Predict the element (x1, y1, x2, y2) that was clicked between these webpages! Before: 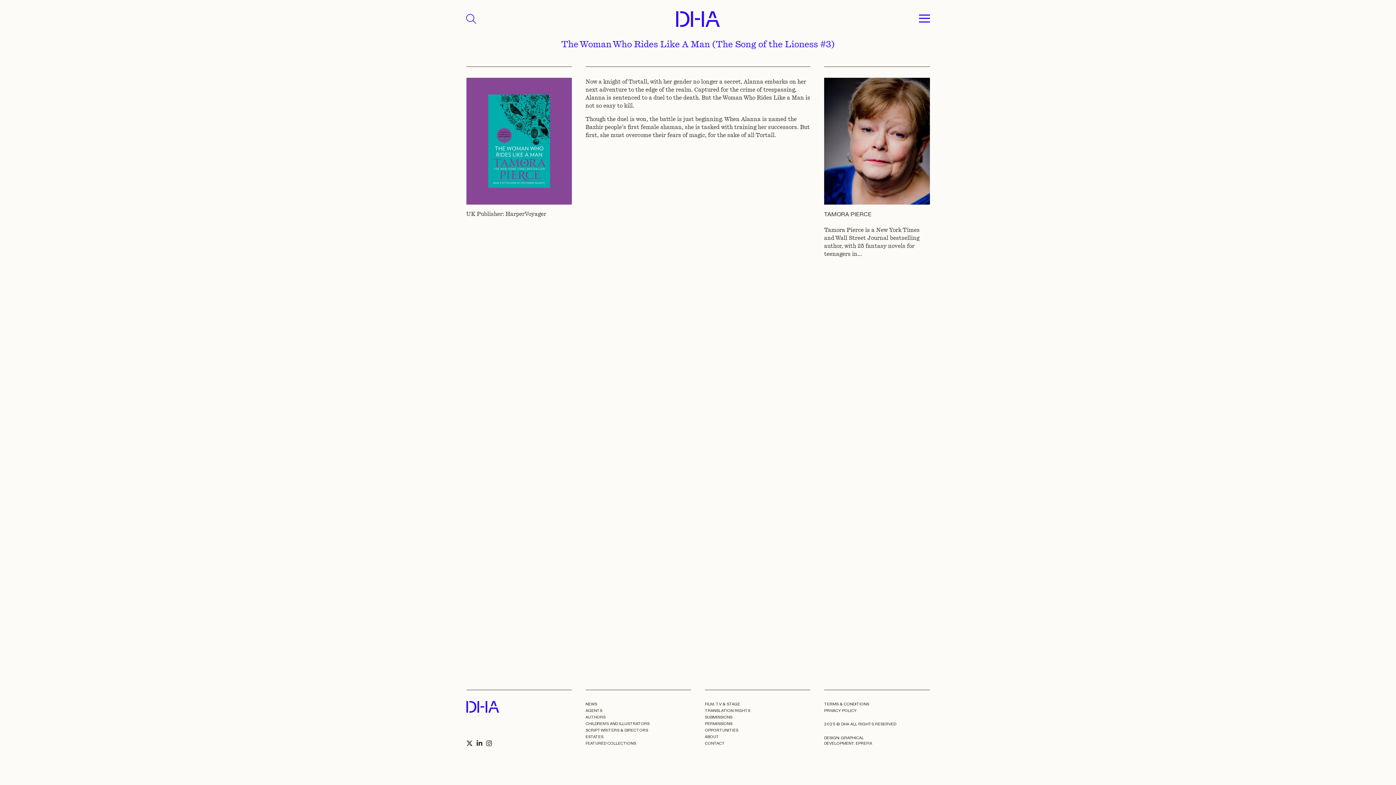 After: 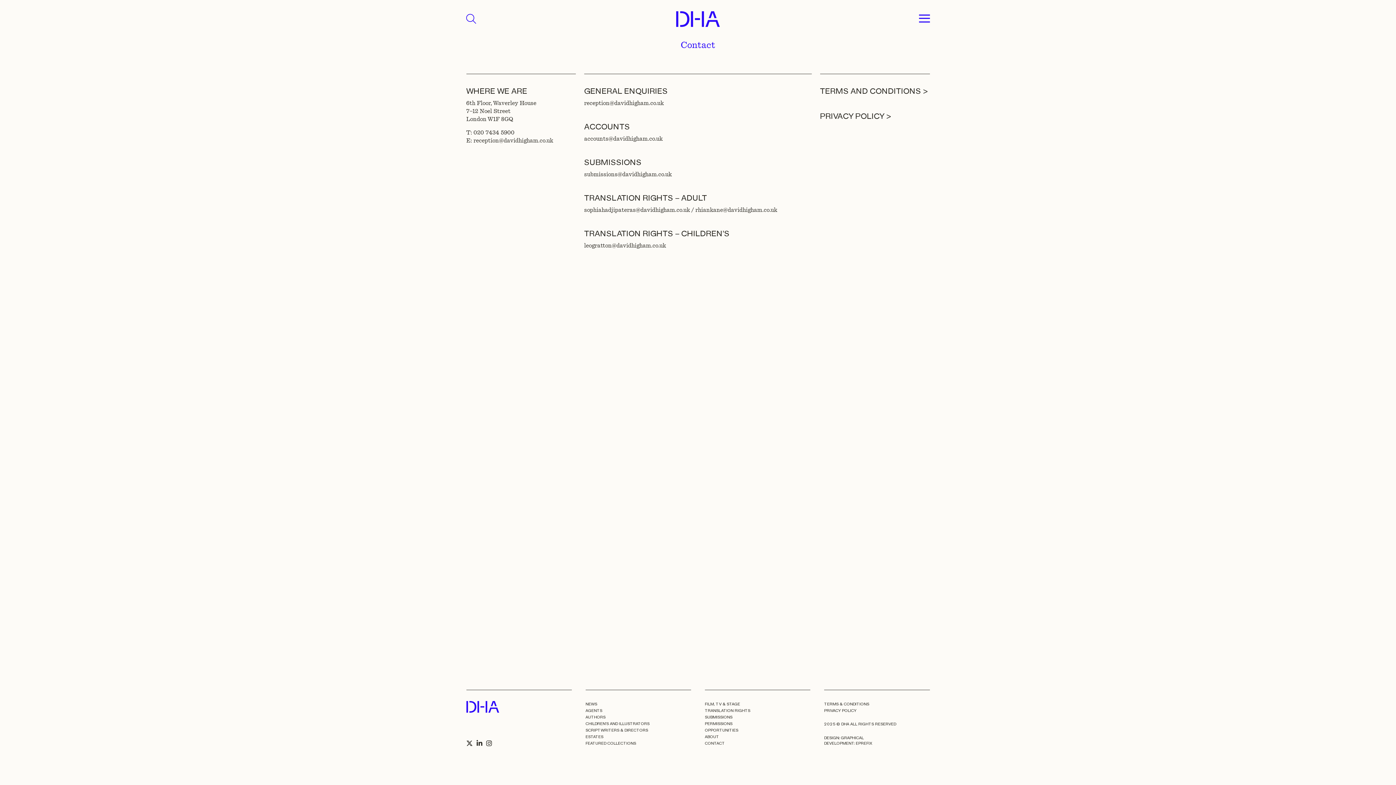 Action: label: CONTACT bbox: (705, 740, 725, 746)